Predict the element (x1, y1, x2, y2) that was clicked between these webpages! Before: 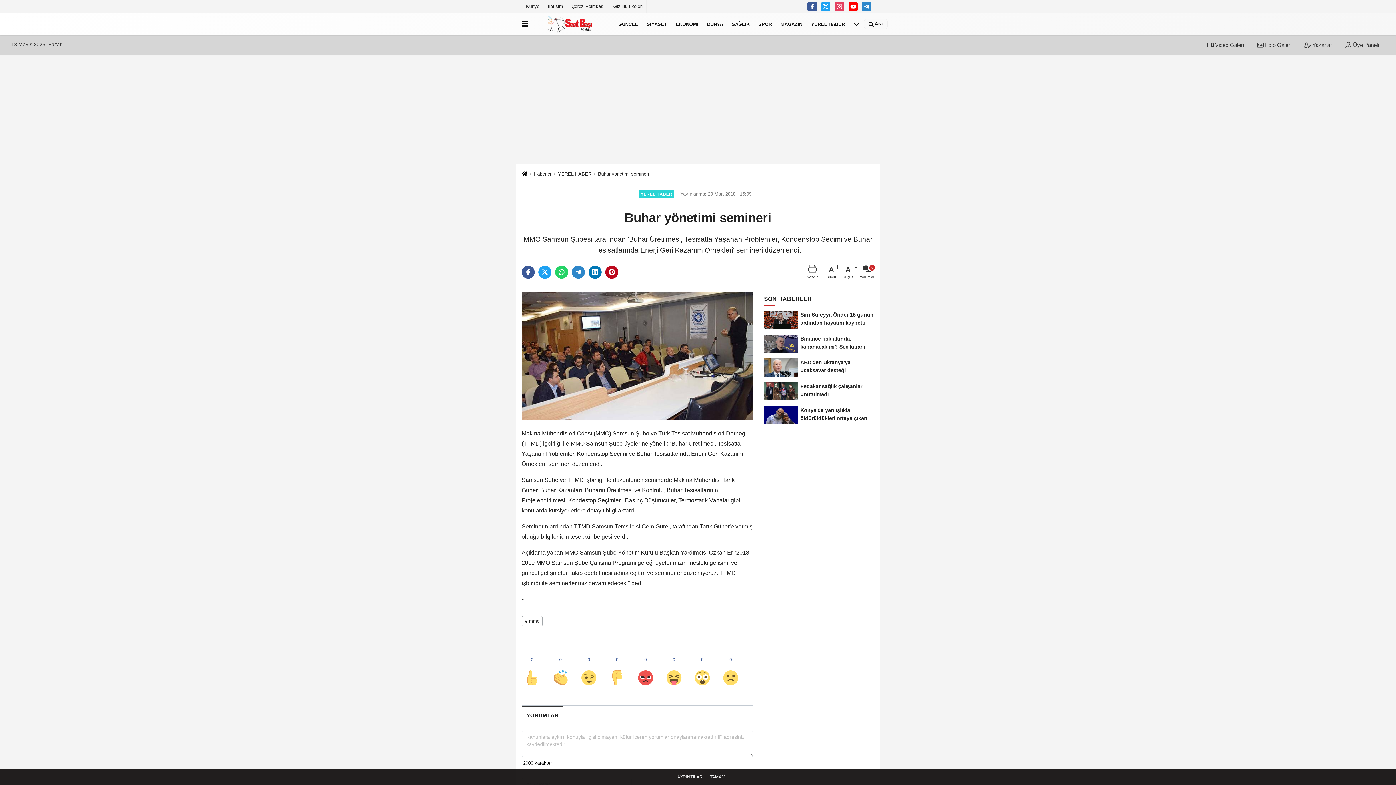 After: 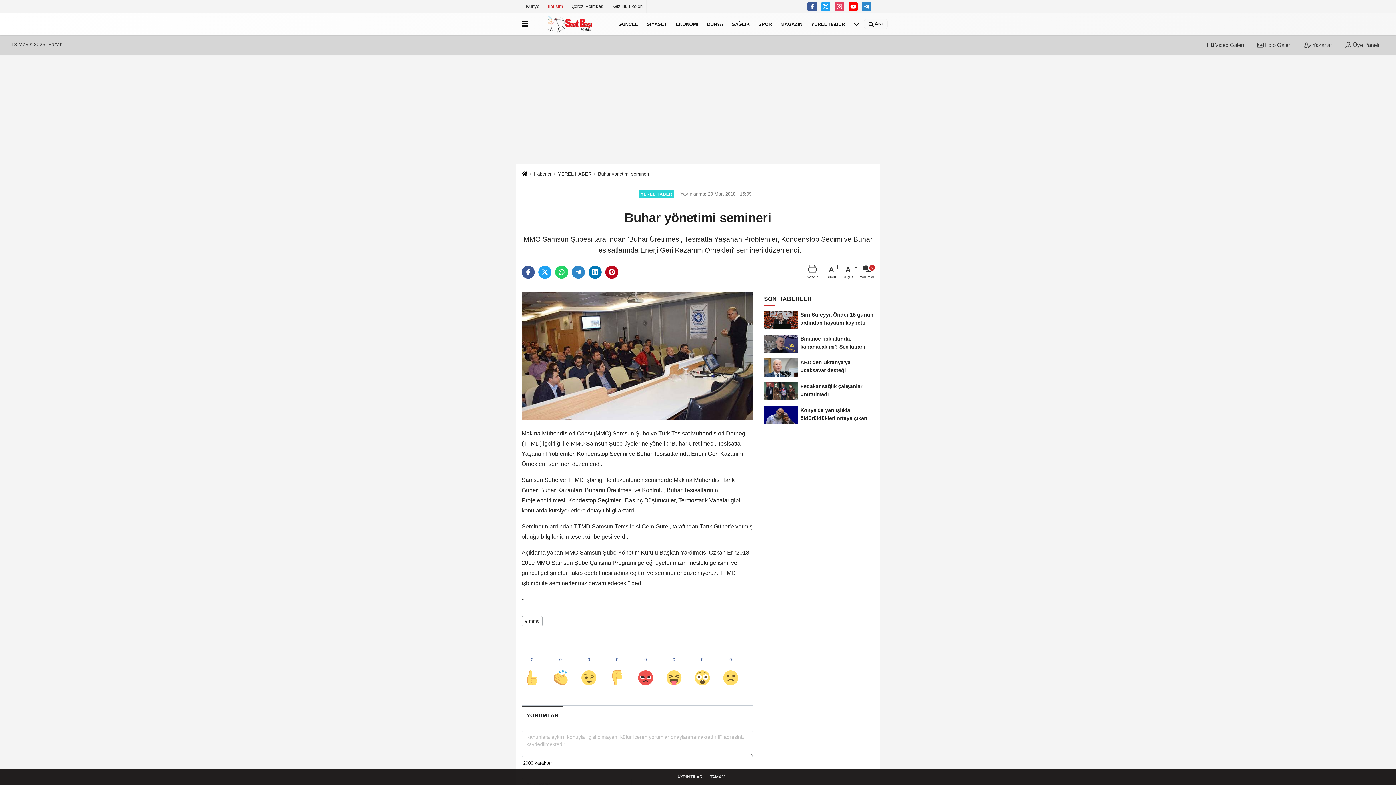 Action: bbox: (543, 0, 567, 12) label: İletişim